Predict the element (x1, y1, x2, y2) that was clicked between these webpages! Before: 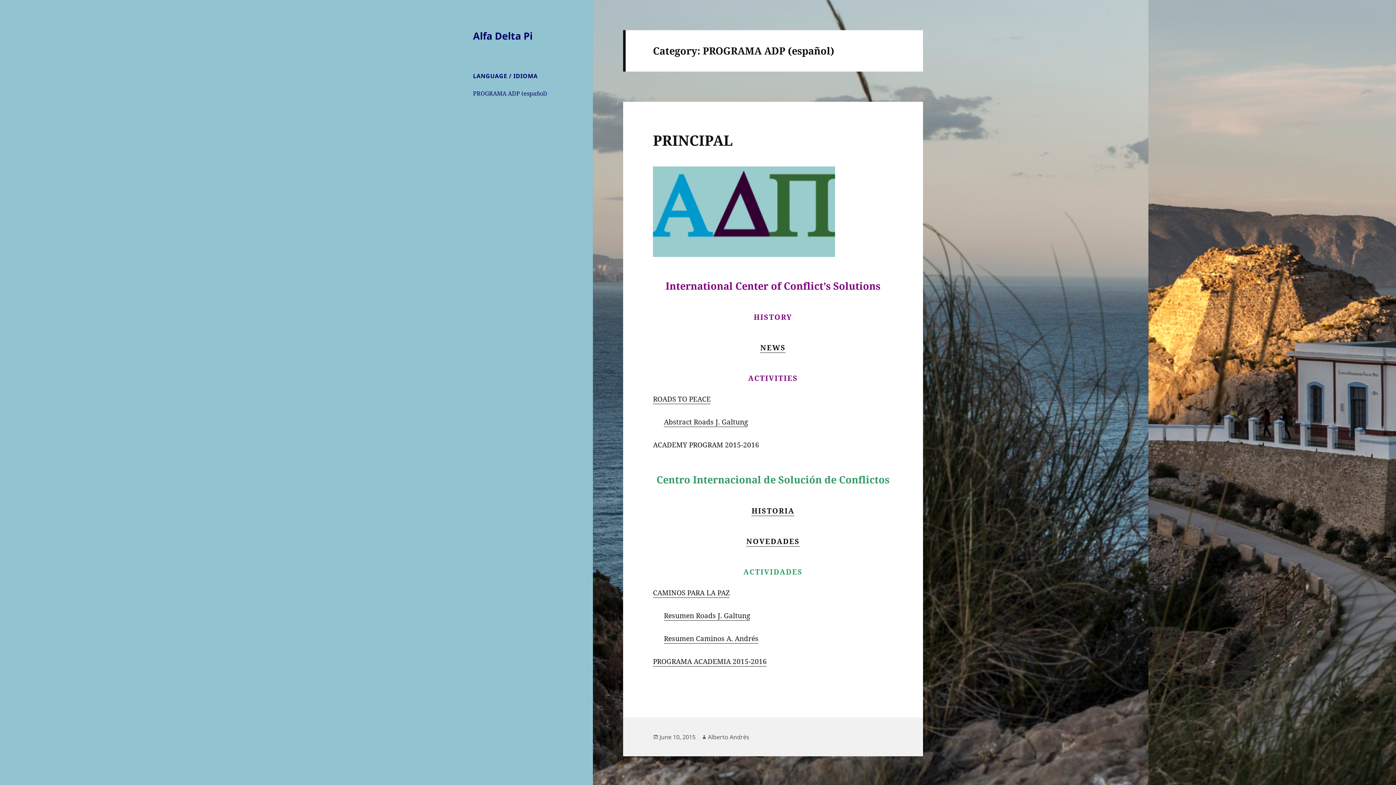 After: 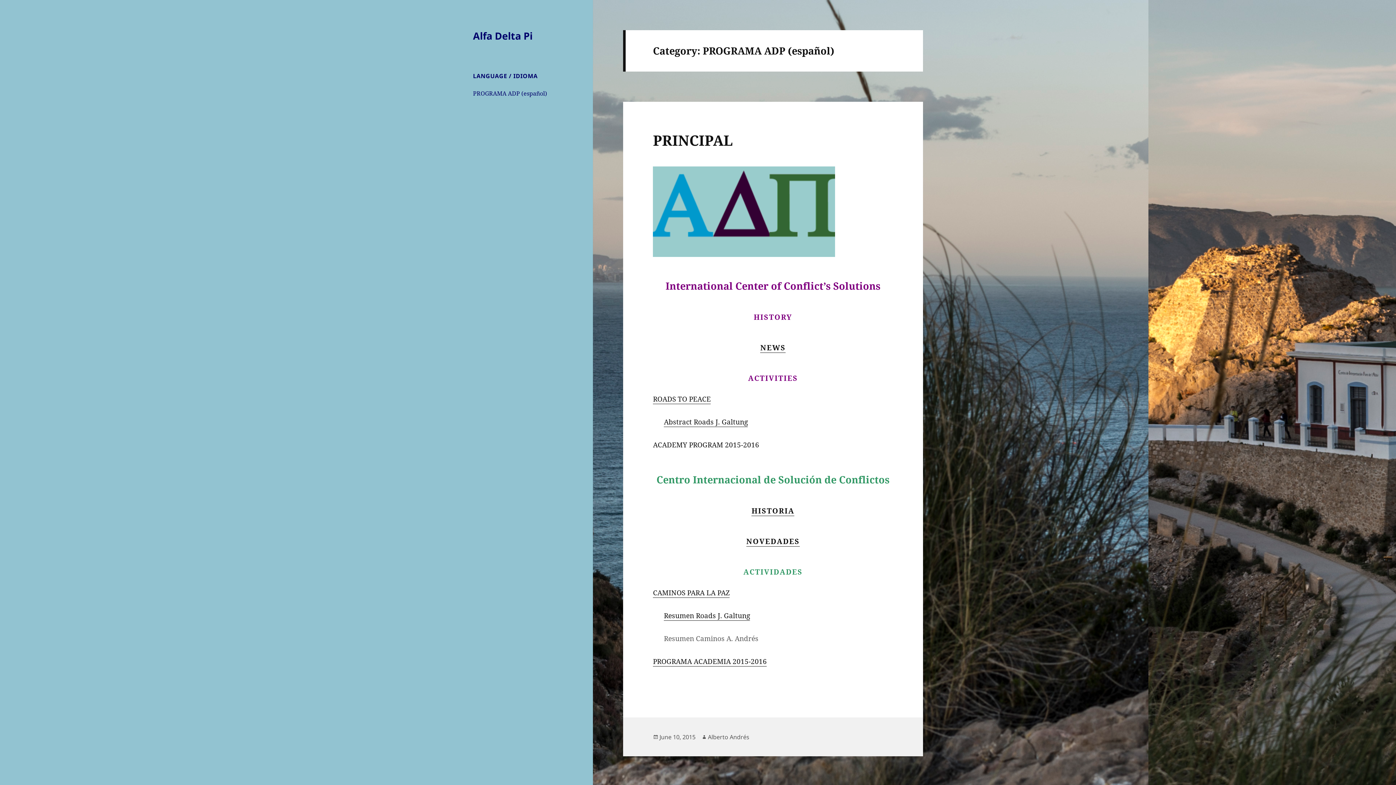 Action: label: Resumen Caminos A. Andrés bbox: (664, 634, 758, 643)